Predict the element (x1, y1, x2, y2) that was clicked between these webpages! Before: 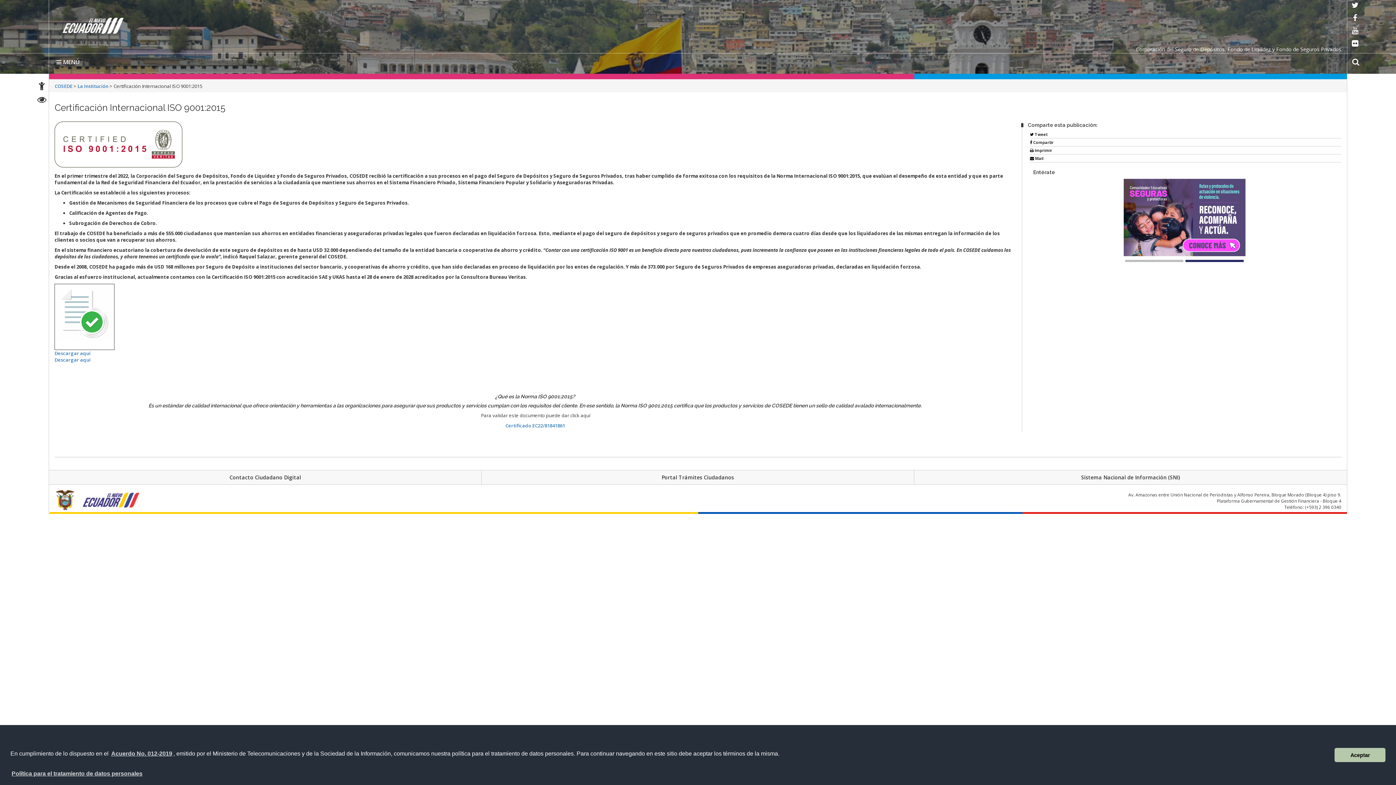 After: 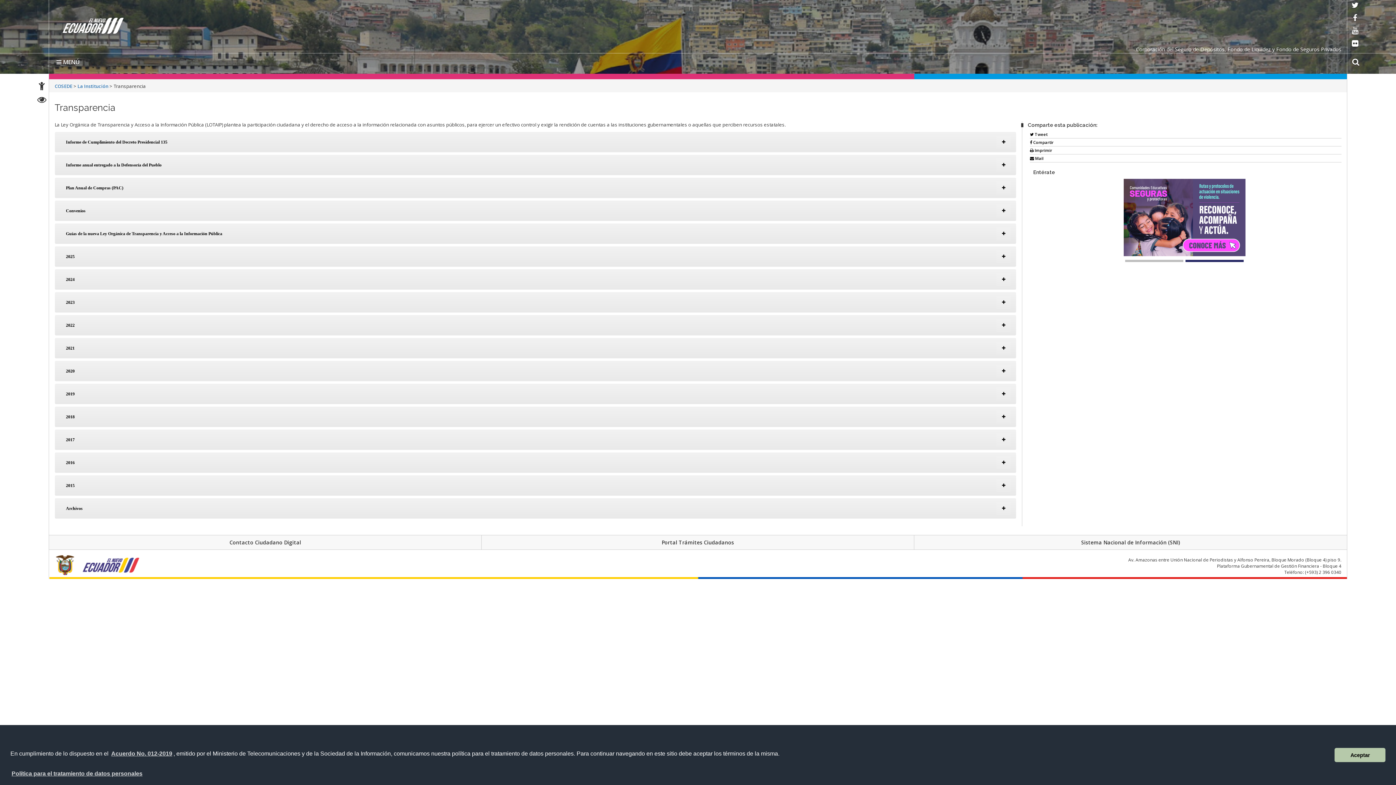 Action: label: Transparencia bbox: (37, 97, 46, 104)